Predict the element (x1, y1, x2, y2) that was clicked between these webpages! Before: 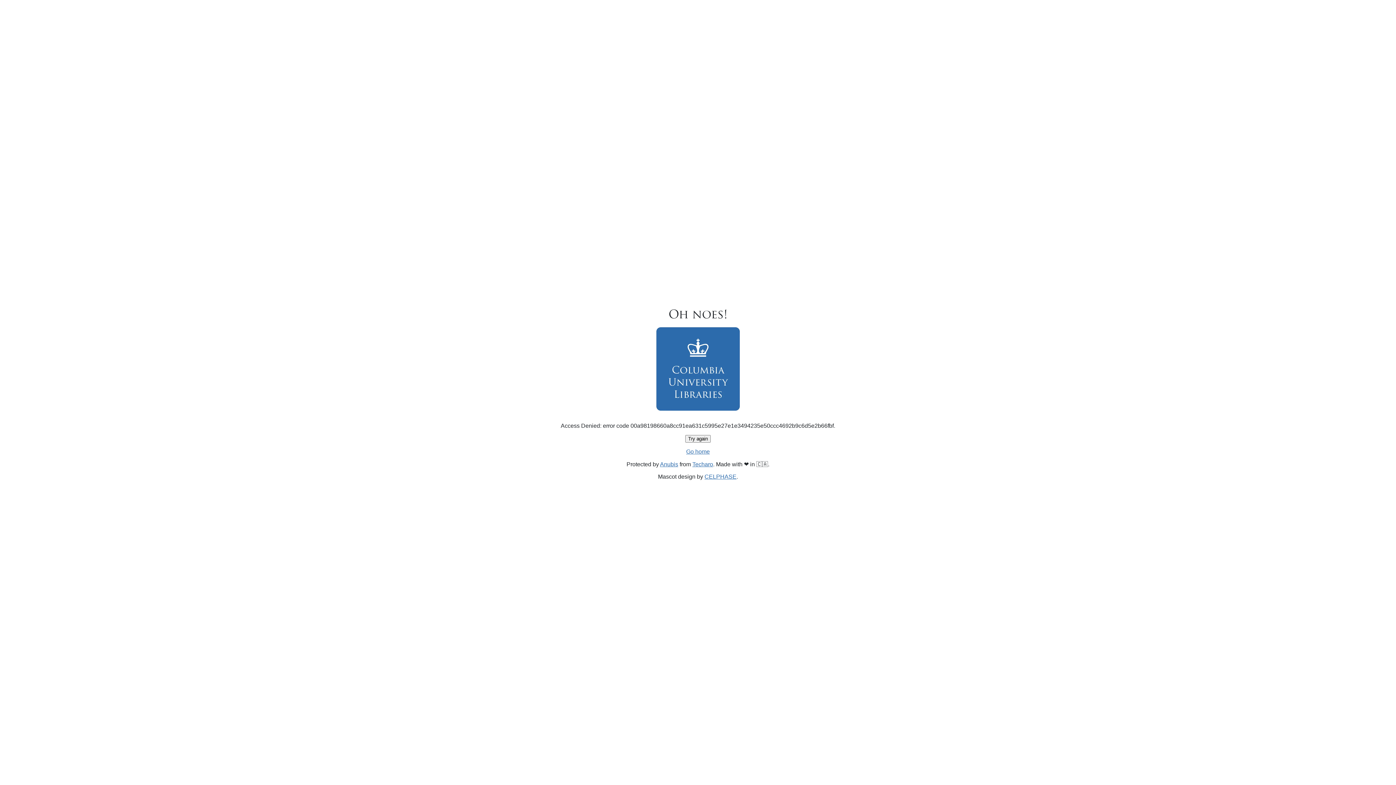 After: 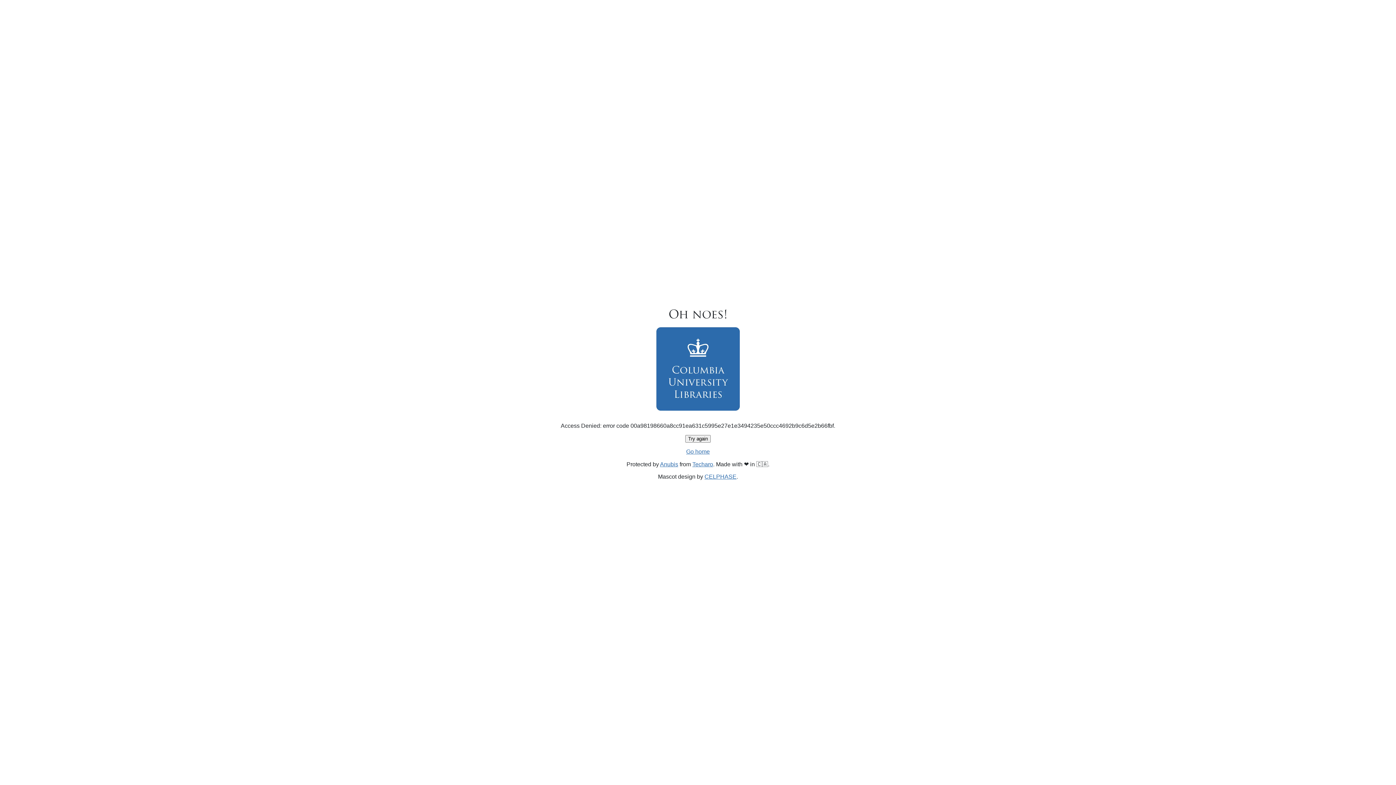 Action: label: Try again bbox: (685, 435, 710, 442)